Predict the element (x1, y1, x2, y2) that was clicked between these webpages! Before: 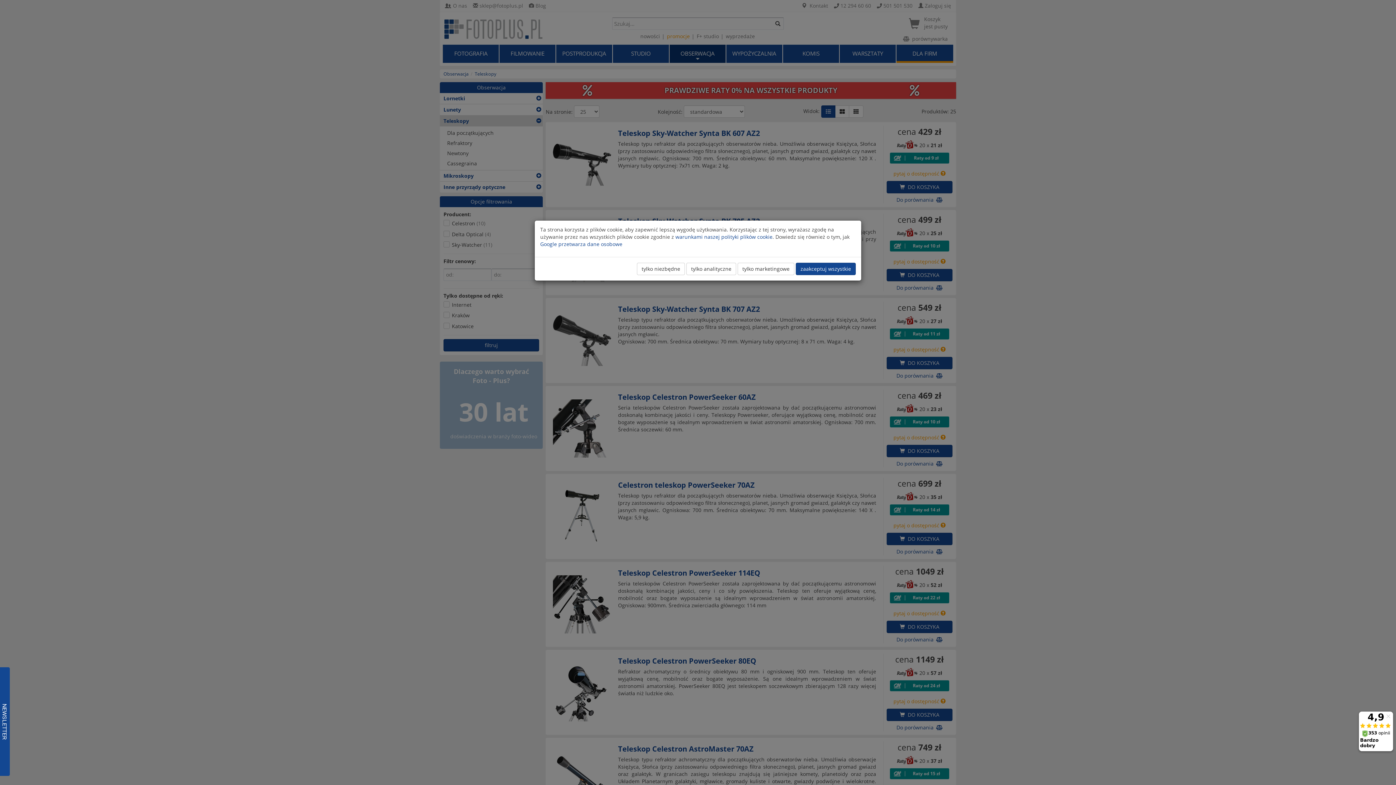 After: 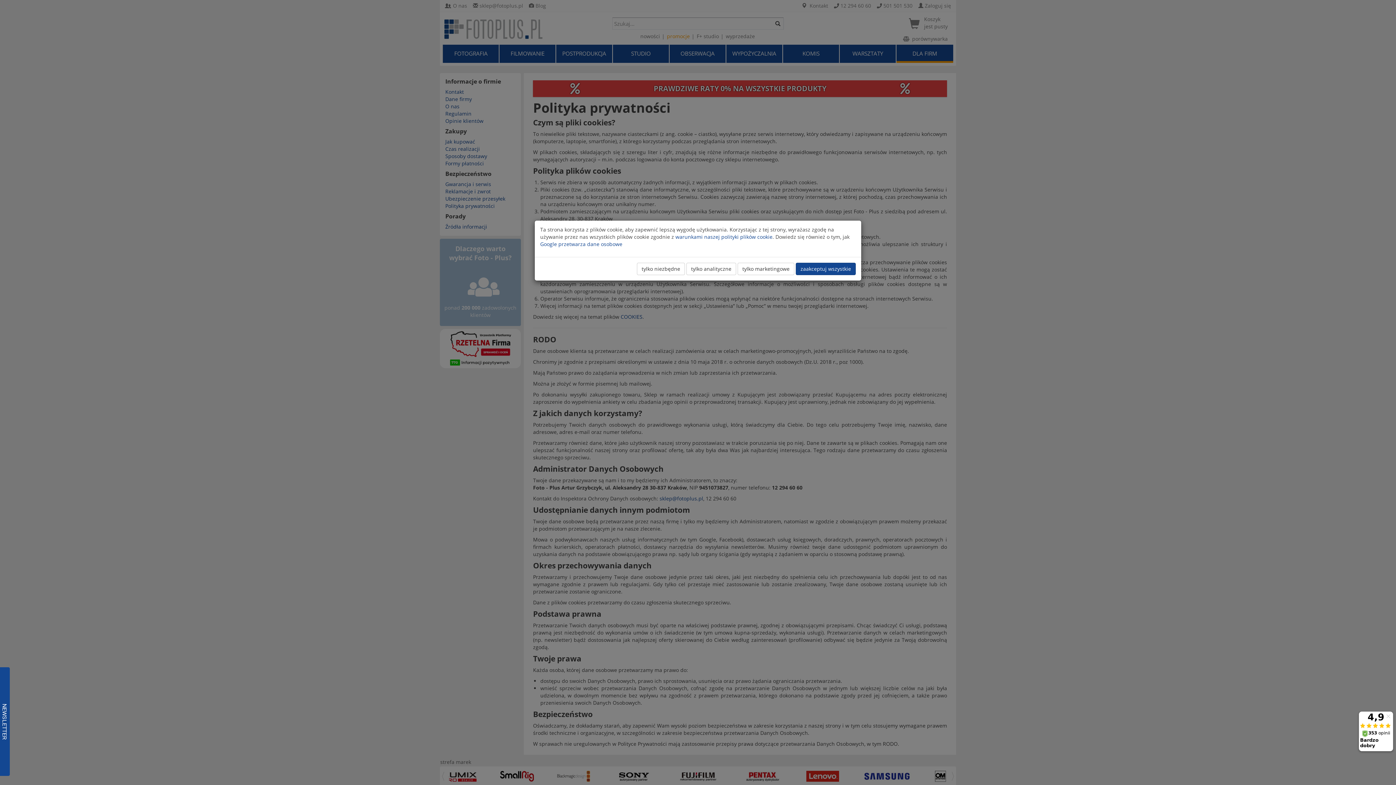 Action: bbox: (675, 233, 772, 240) label: warunkami naszej polityki plików cookie